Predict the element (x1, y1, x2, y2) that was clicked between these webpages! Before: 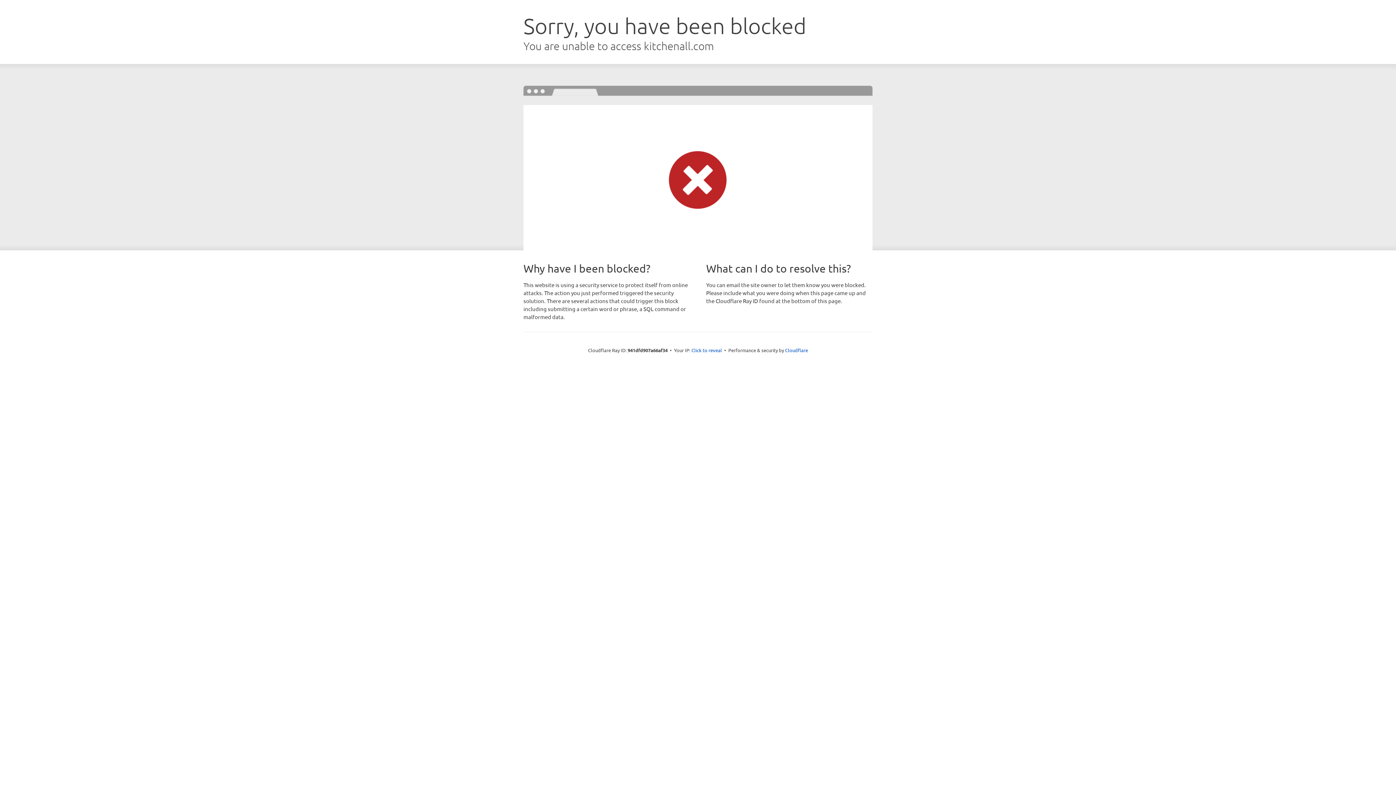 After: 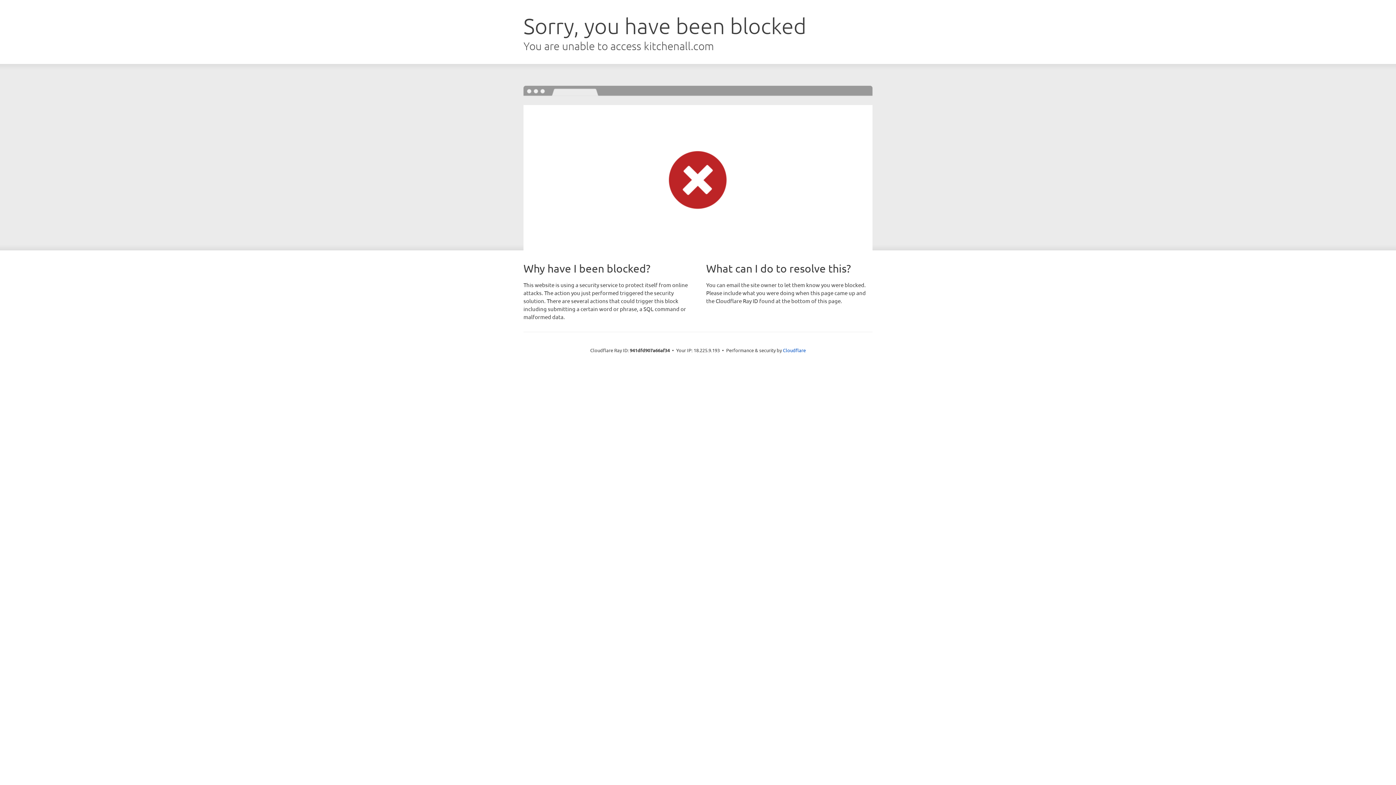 Action: label: Click to reveal bbox: (691, 346, 722, 353)